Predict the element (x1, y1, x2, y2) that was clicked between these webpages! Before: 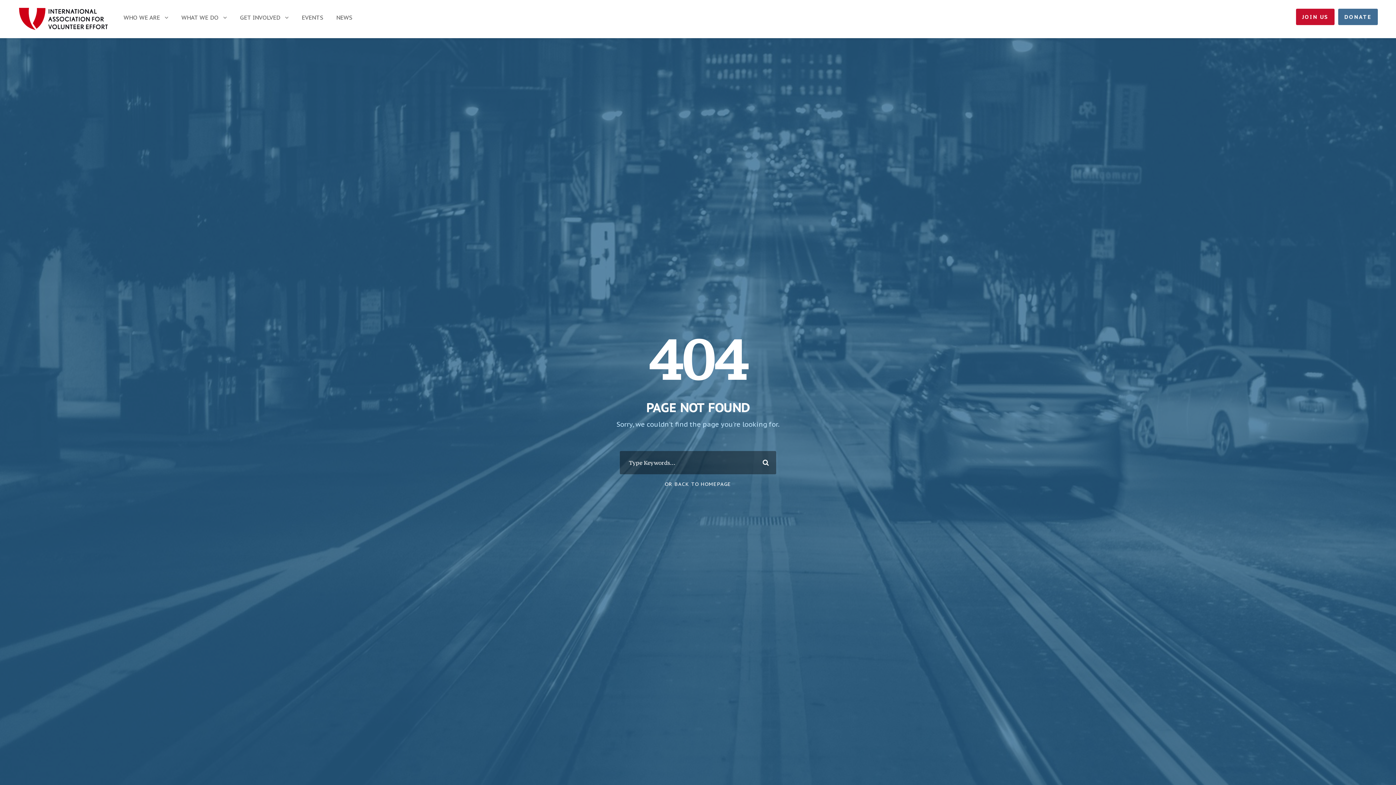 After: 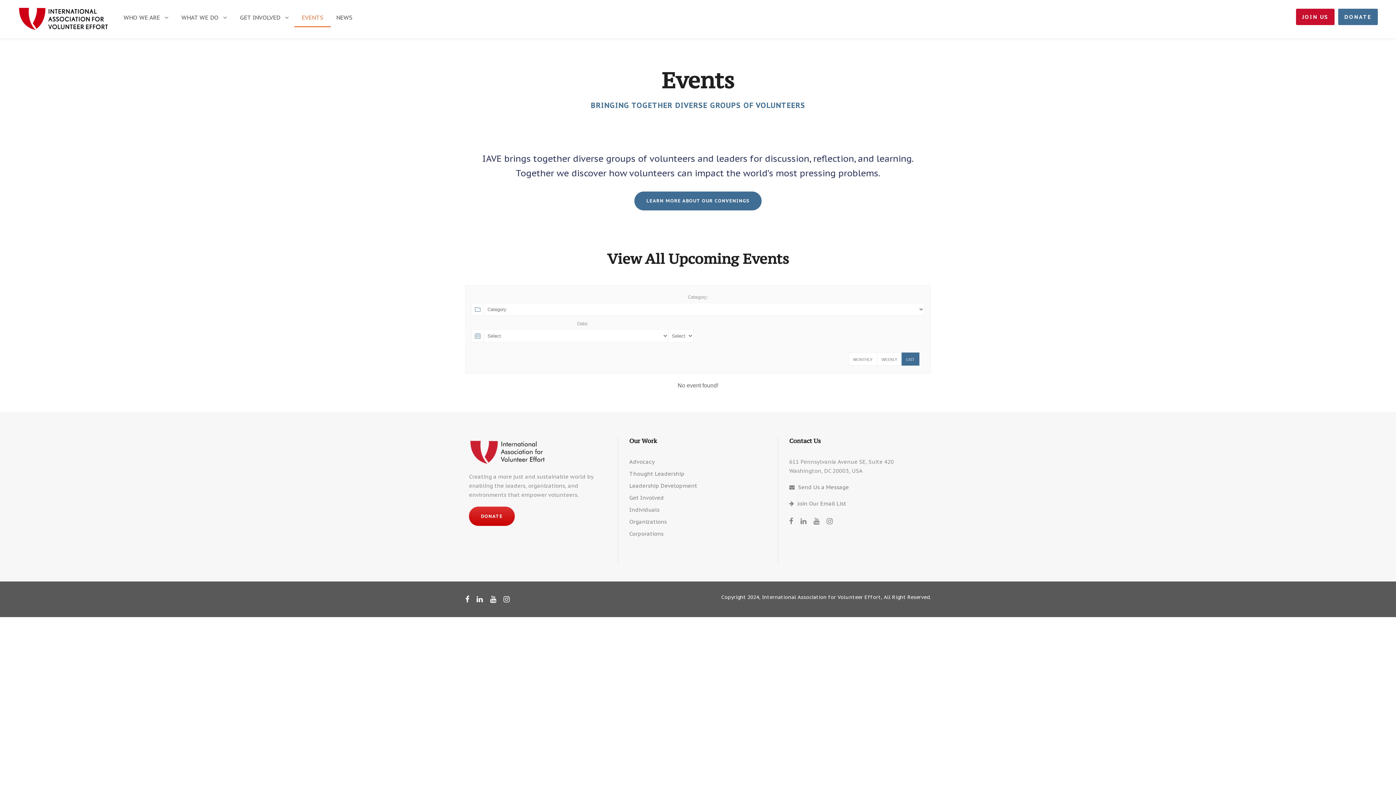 Action: label: EVENTS bbox: (301, 12, 323, 29)